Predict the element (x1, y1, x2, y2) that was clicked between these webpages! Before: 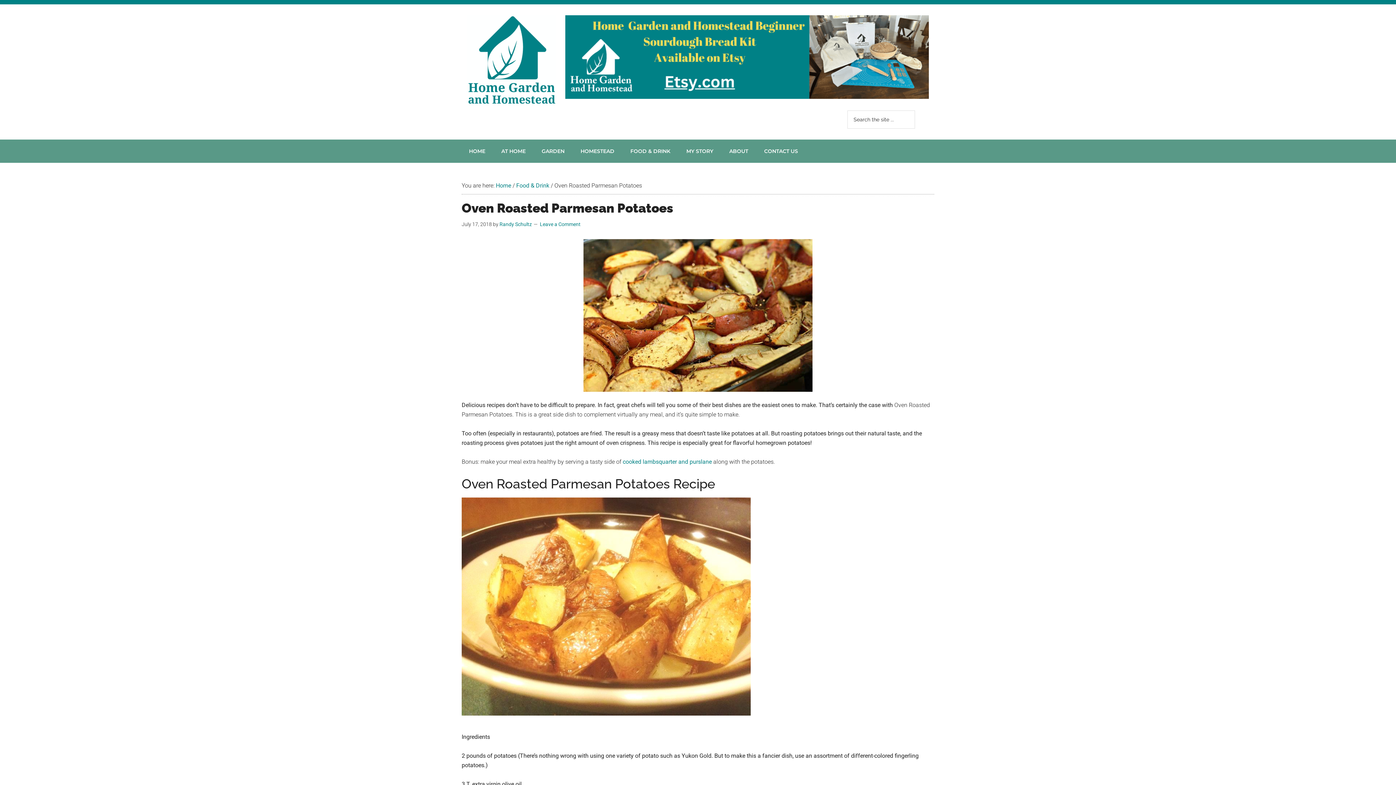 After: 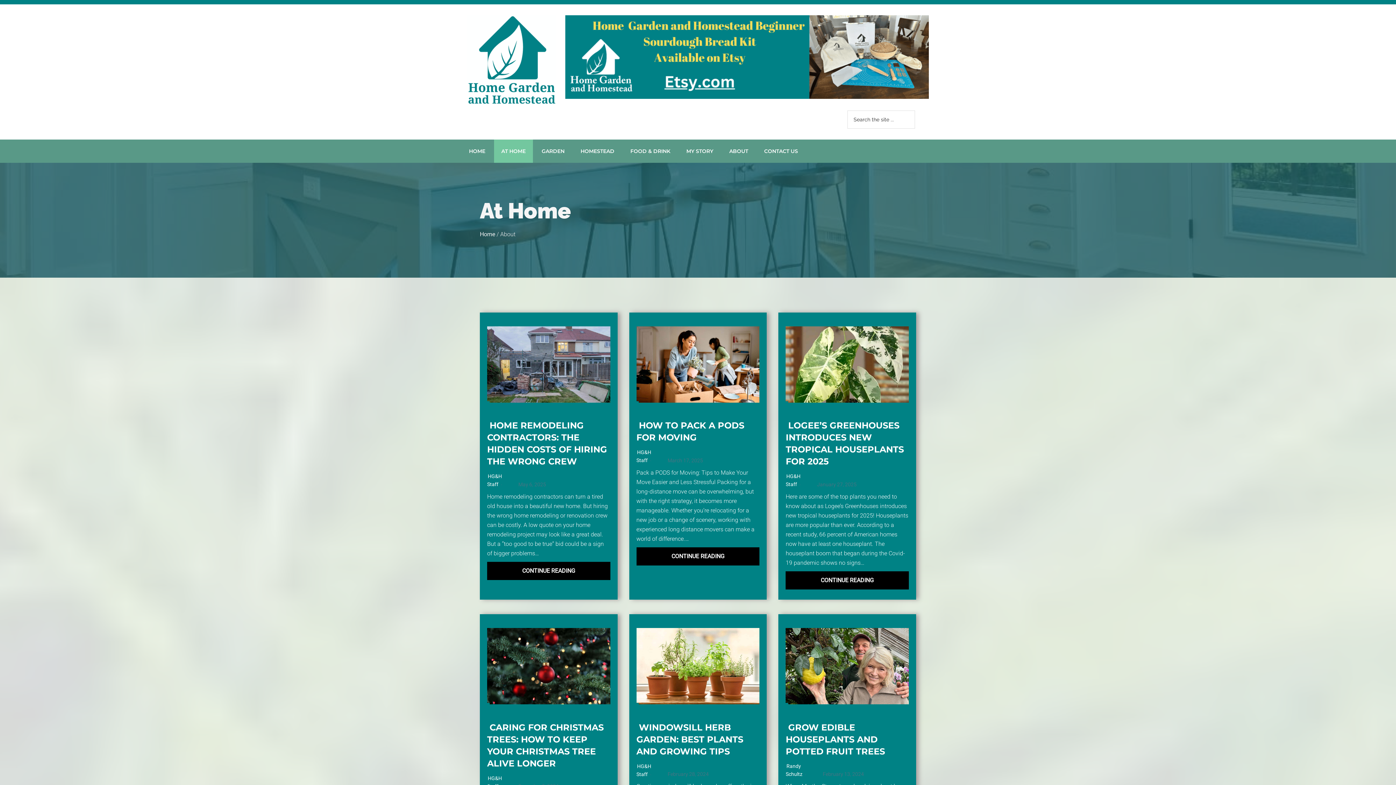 Action: bbox: (494, 139, 533, 162) label: AT HOME